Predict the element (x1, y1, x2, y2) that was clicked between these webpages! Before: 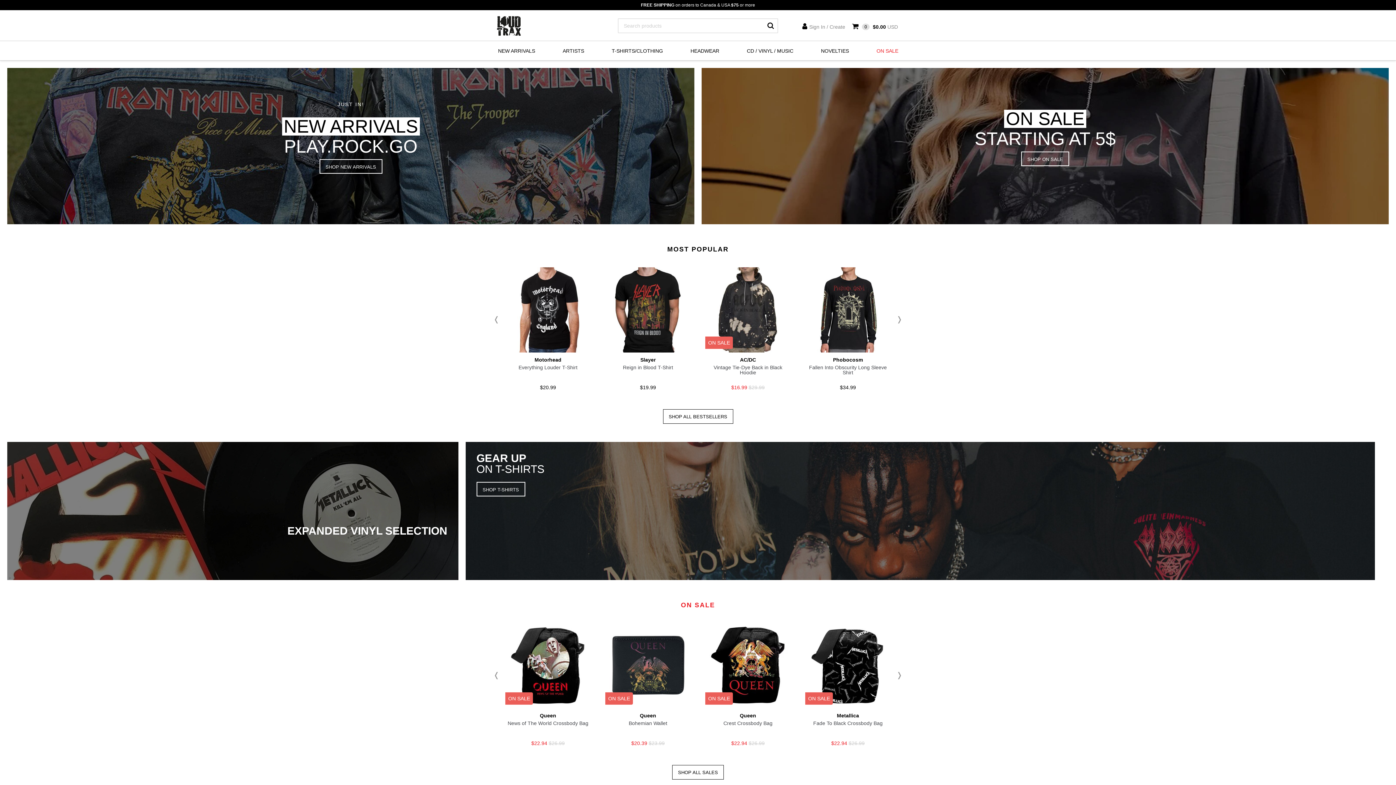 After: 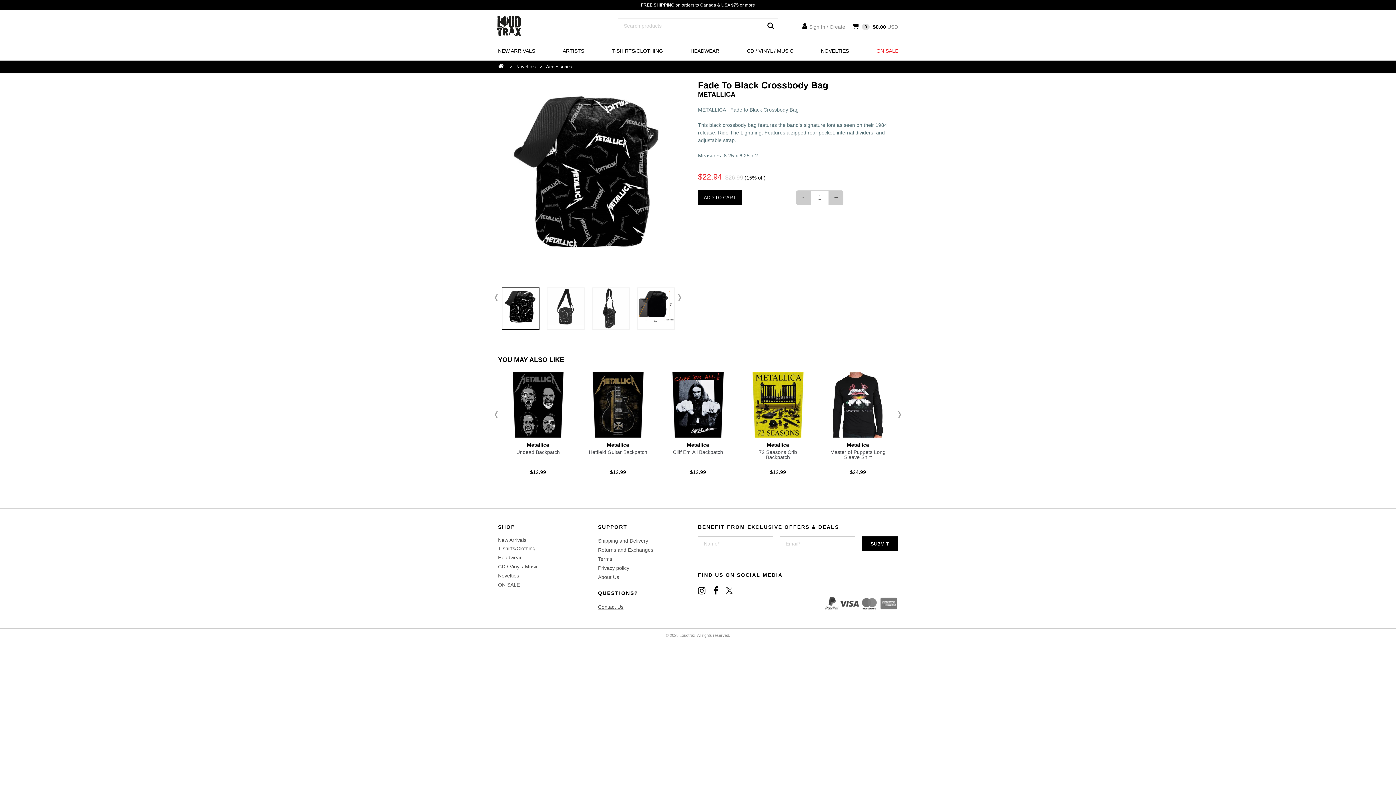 Action: bbox: (813, 720, 882, 726) label: Fade To Black Crossbody Bag